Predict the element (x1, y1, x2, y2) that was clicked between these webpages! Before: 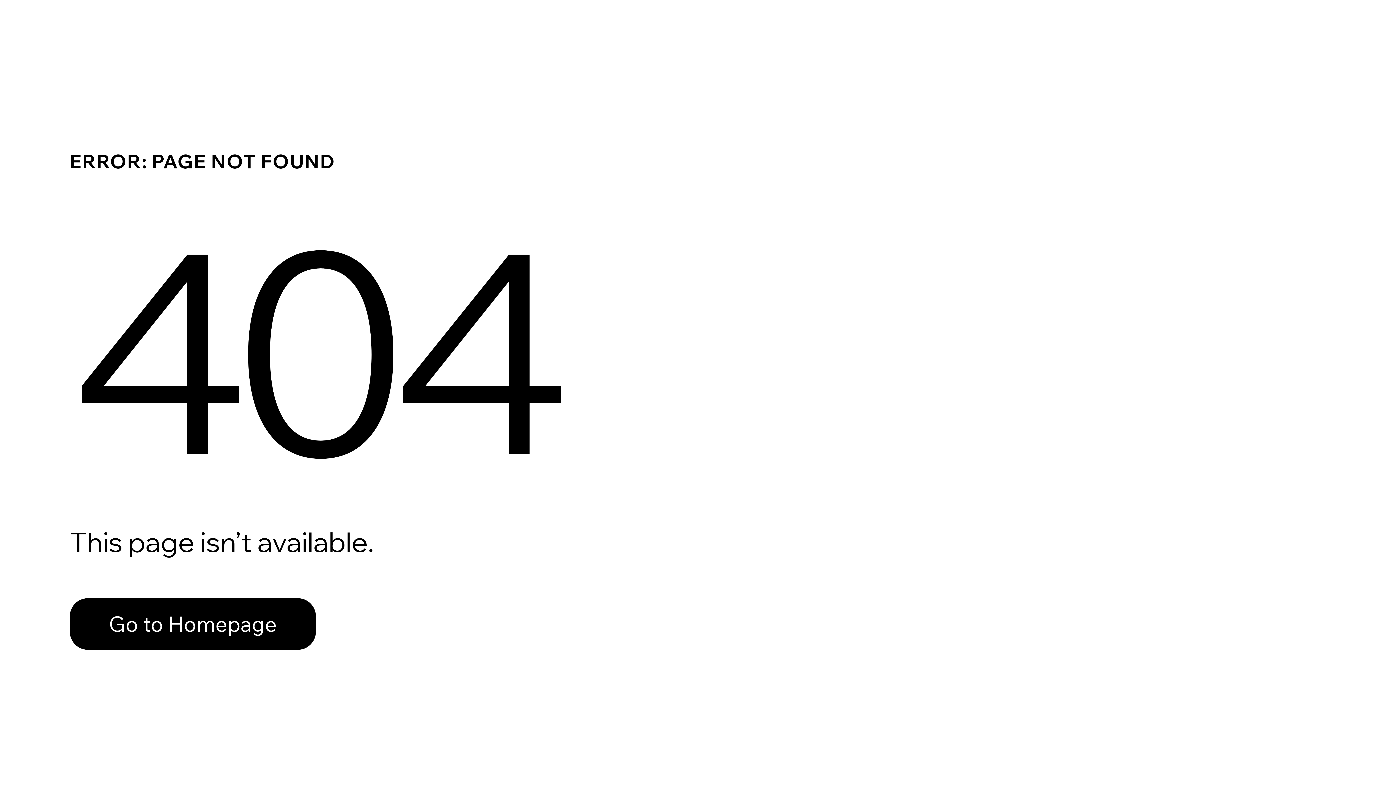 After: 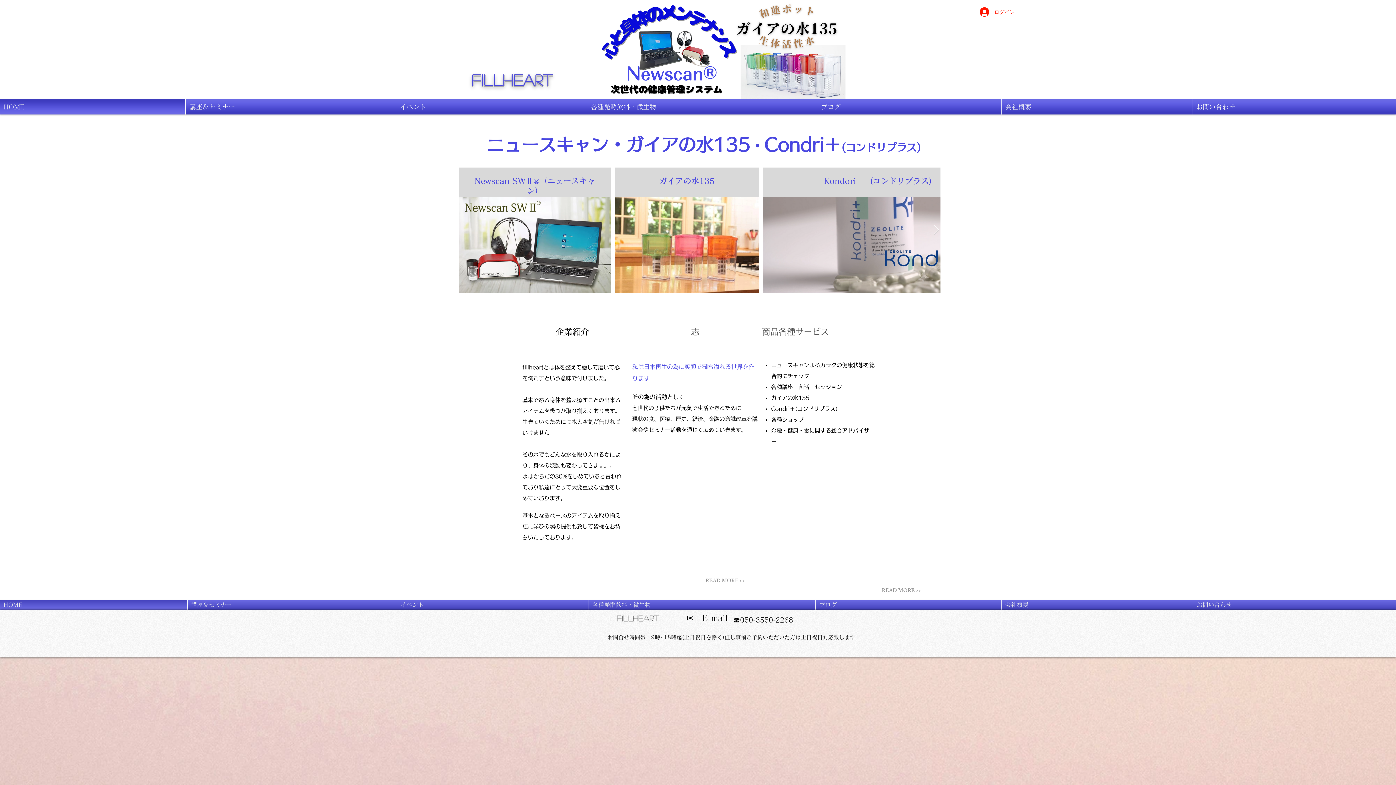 Action: label: Go to Homepage bbox: (69, 598, 316, 650)